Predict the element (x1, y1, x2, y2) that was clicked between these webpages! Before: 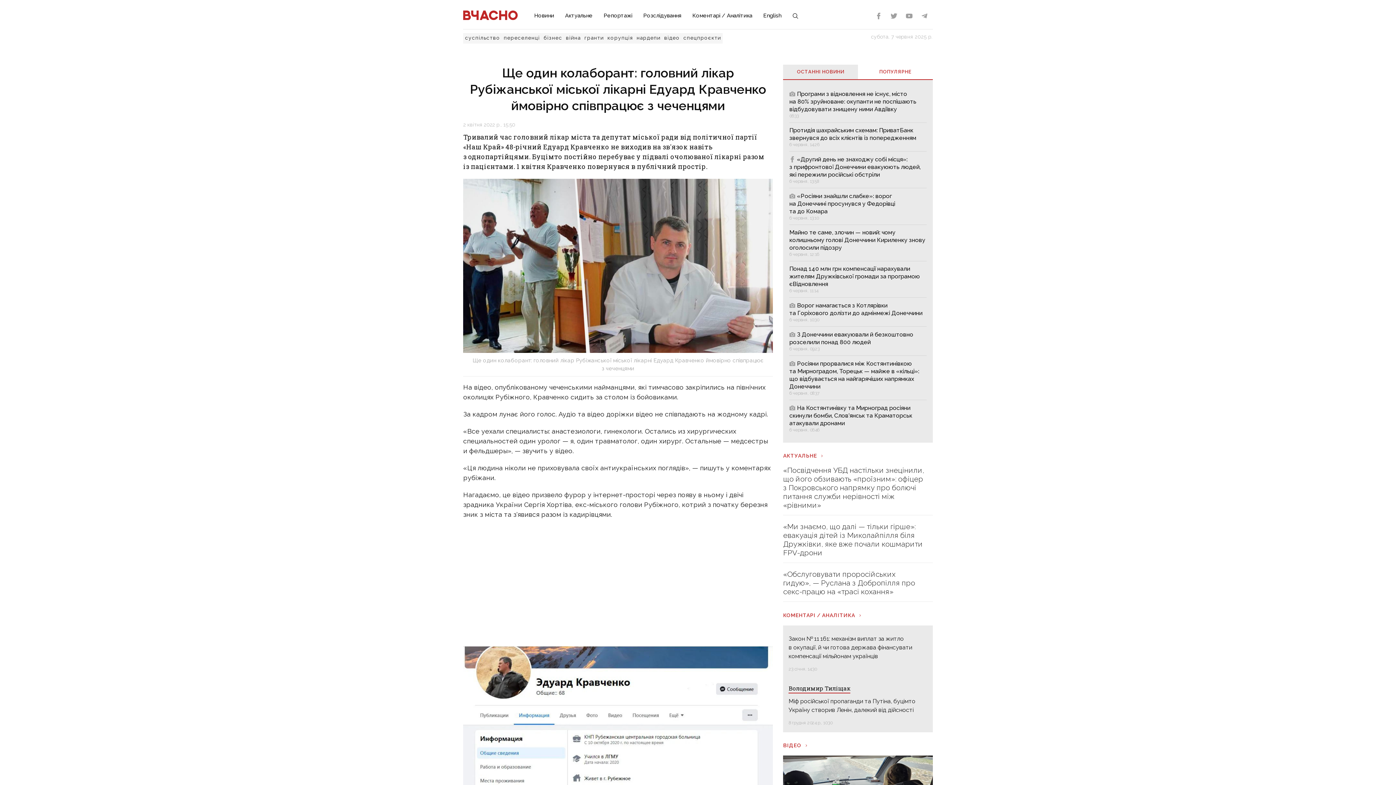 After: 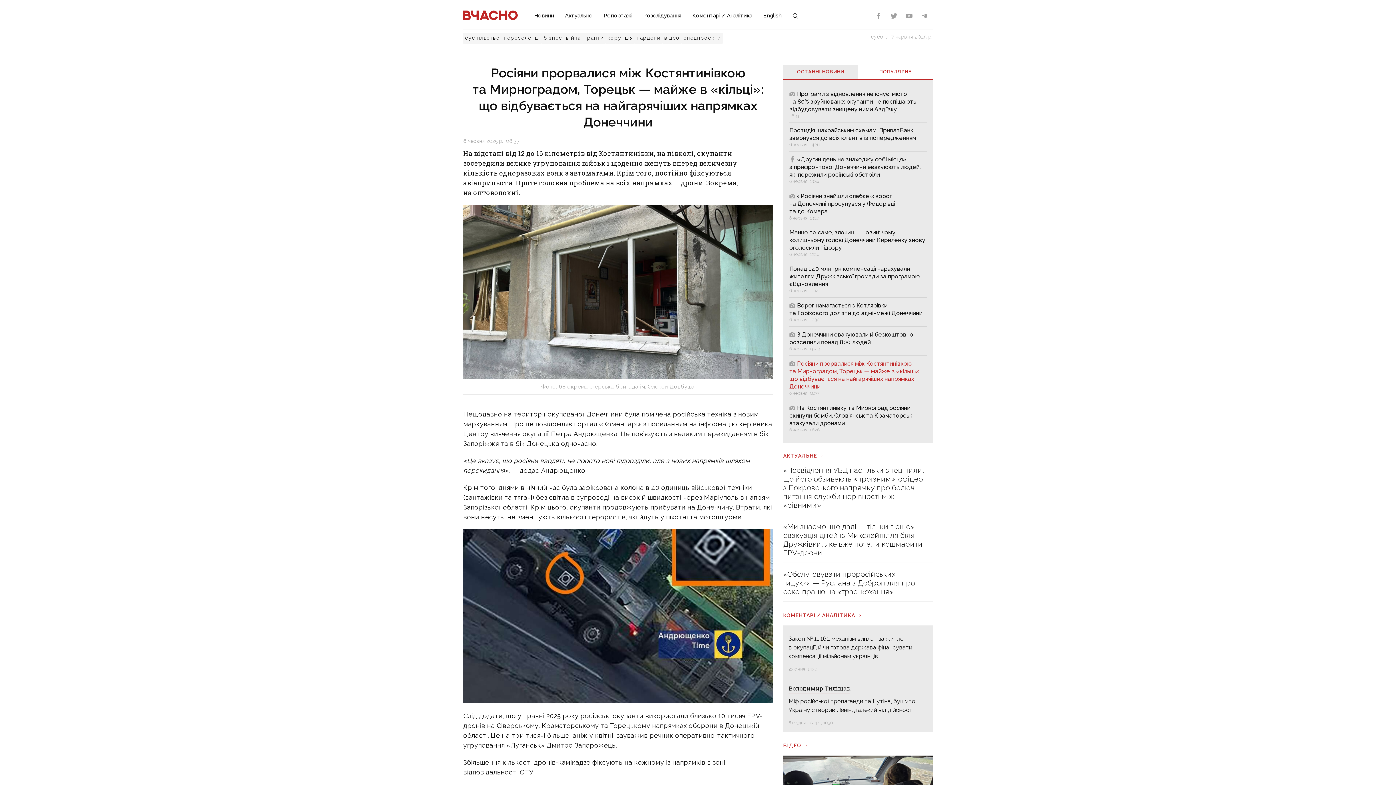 Action: label: Росіяни прорвалися між Костянтинівкою та Мирноградом, Торецьк — майже в «кільці»: що відбувається на найгарячіших напрямках Донеччини
6 червня, 08:37 bbox: (789, 359, 926, 396)